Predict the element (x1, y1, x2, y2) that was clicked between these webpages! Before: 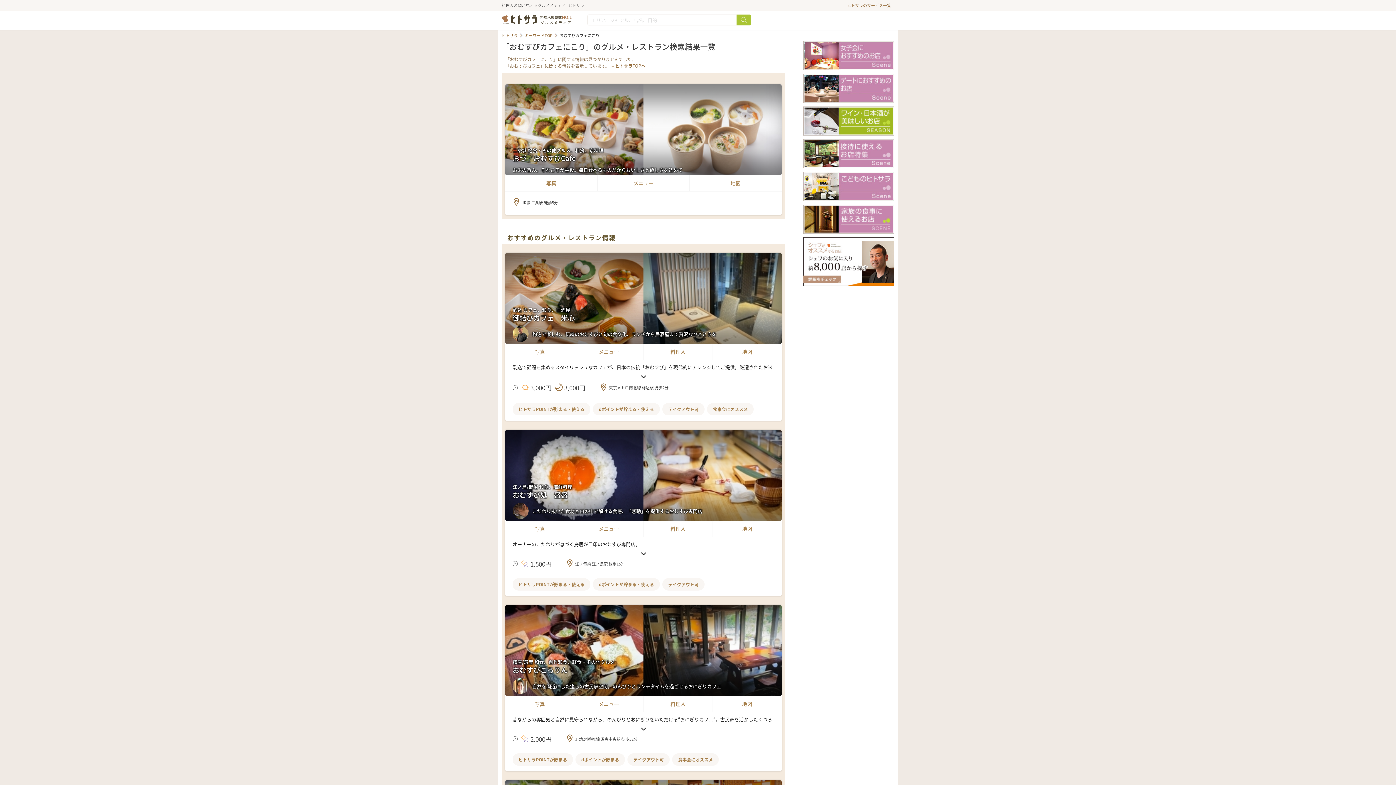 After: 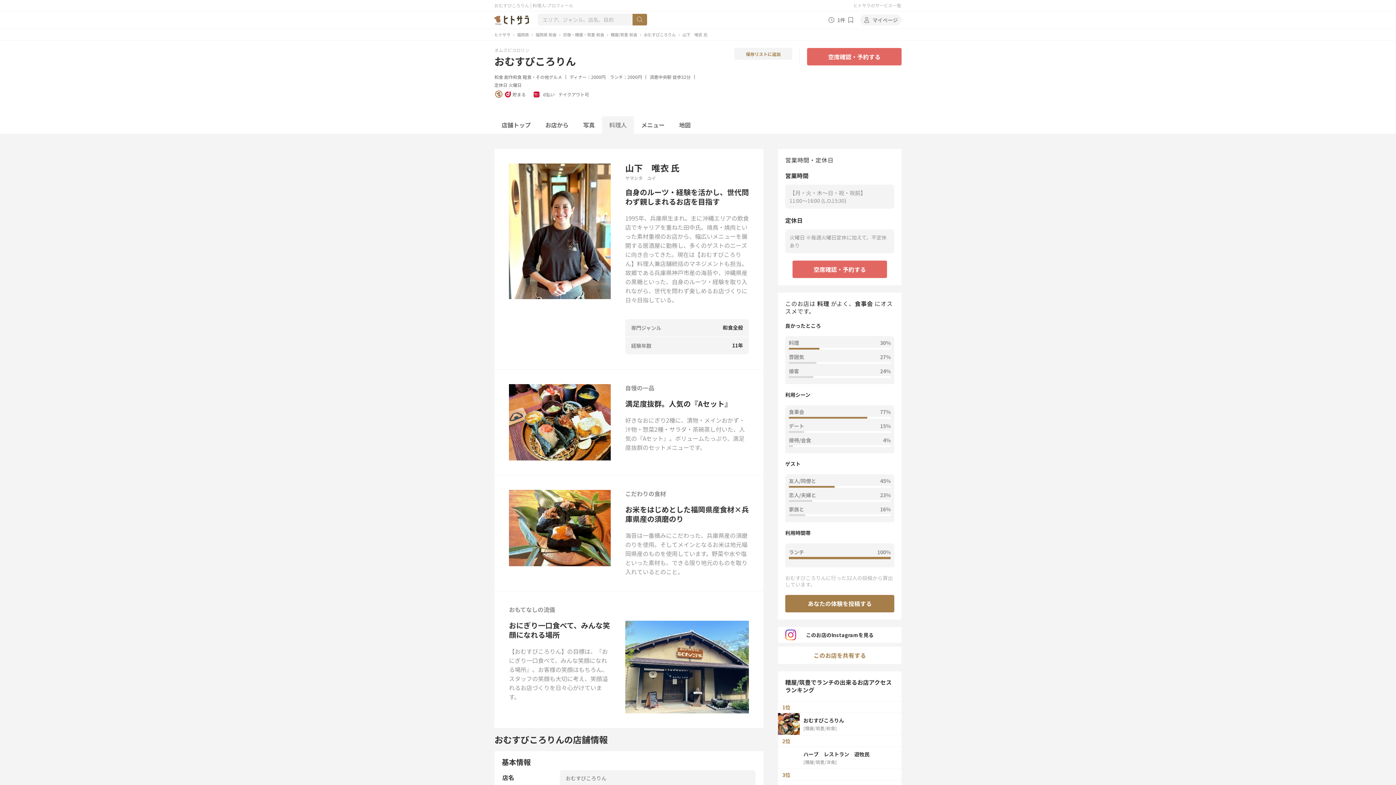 Action: label: 料理人 bbox: (643, 696, 712, 712)